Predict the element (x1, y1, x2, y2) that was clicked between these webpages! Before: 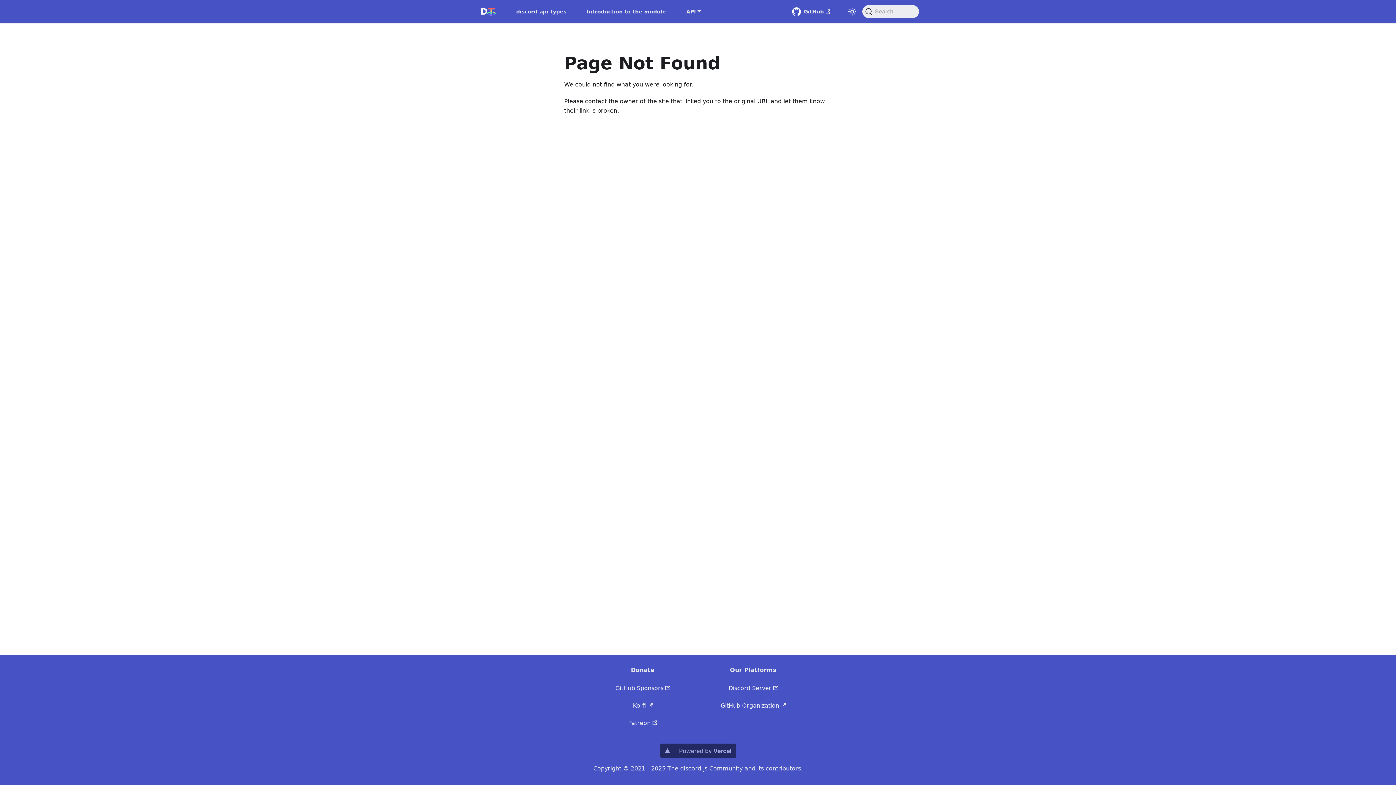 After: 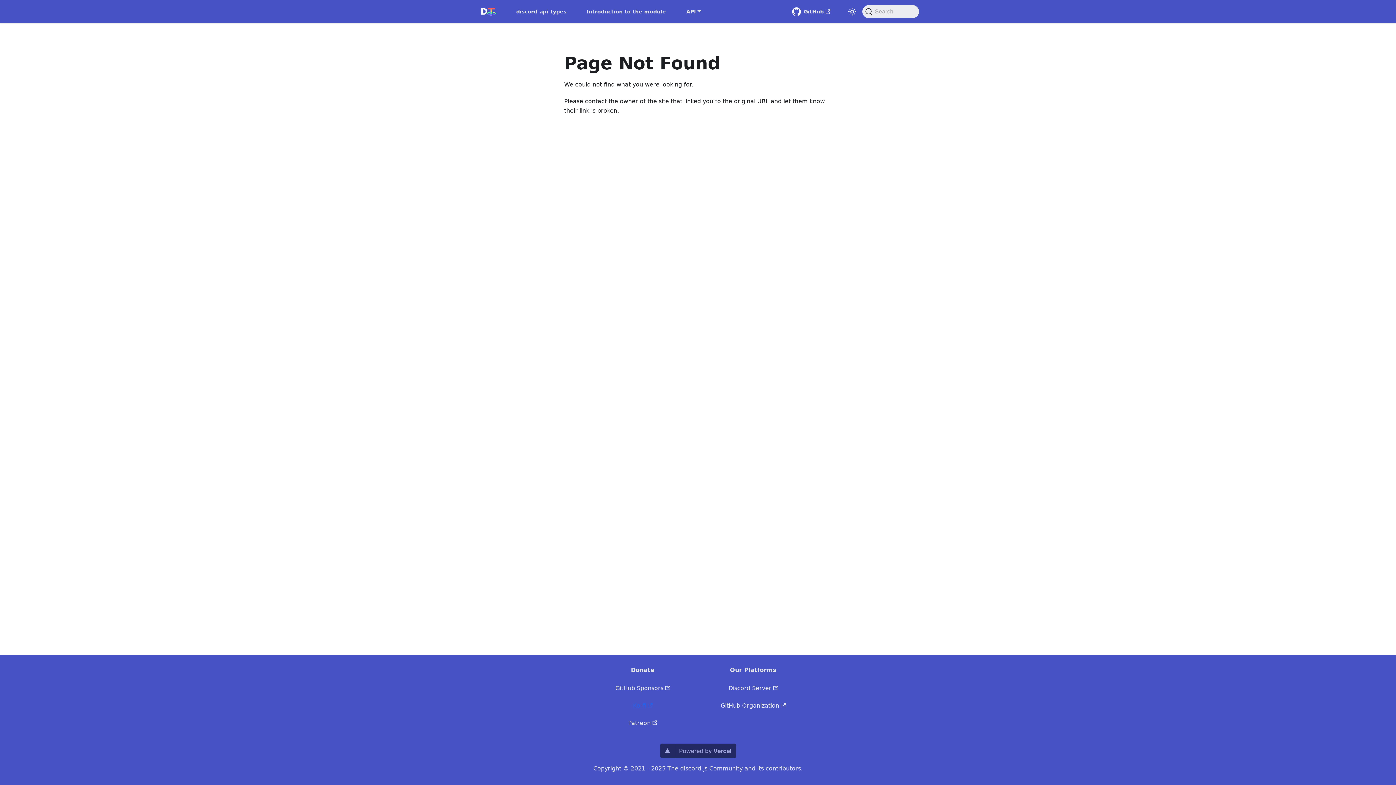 Action: bbox: (633, 702, 652, 709) label: Ko-fi